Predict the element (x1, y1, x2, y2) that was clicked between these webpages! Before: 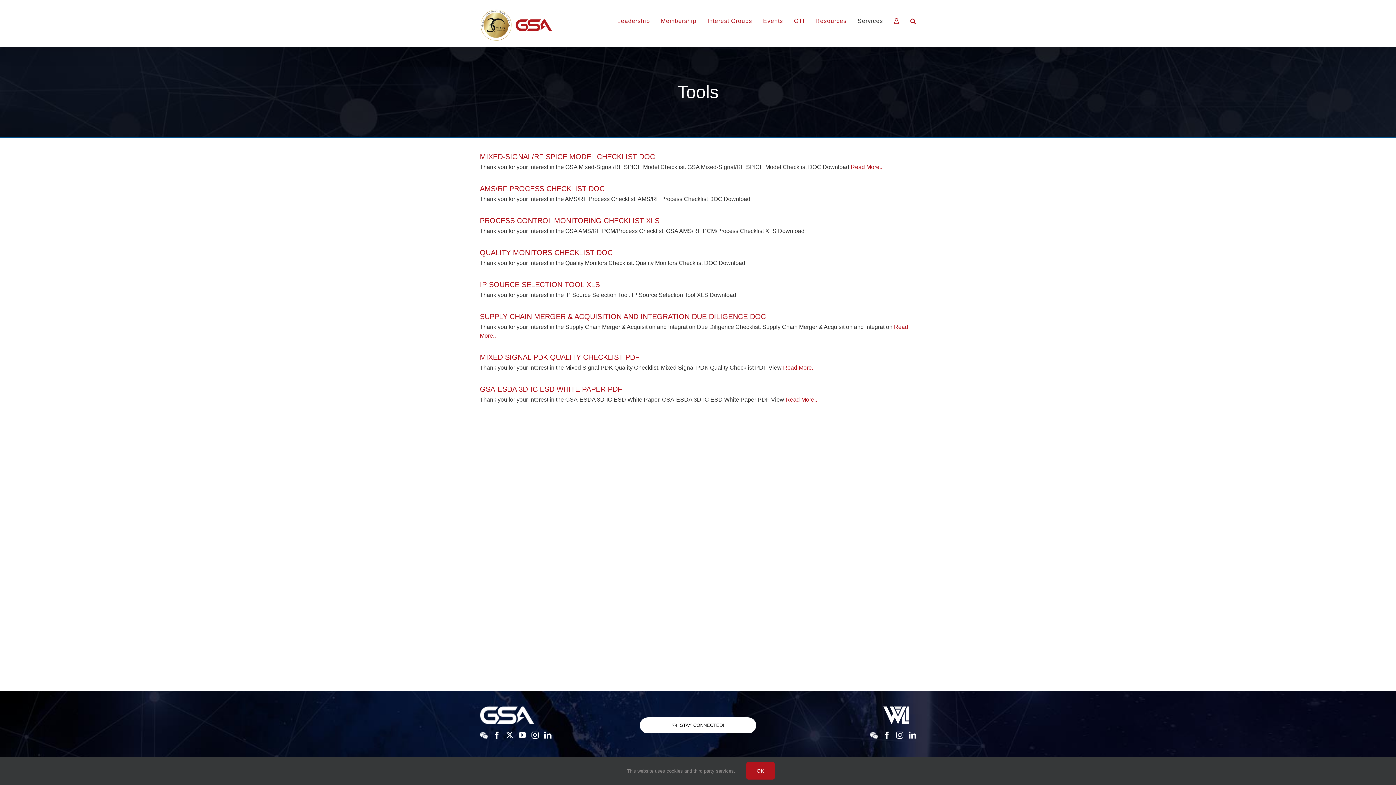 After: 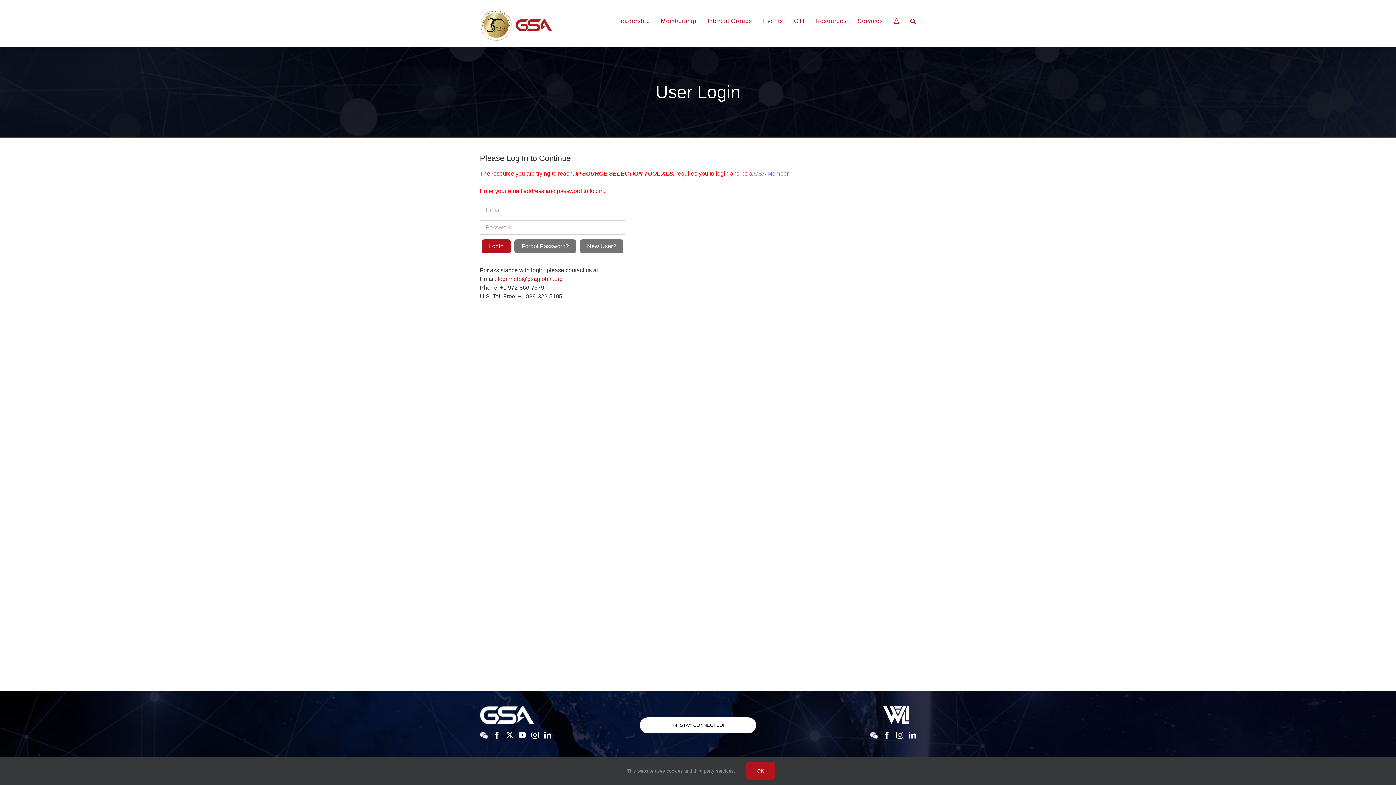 Action: label: IP SOURCE SELECTION TOOL XLS bbox: (480, 280, 600, 288)